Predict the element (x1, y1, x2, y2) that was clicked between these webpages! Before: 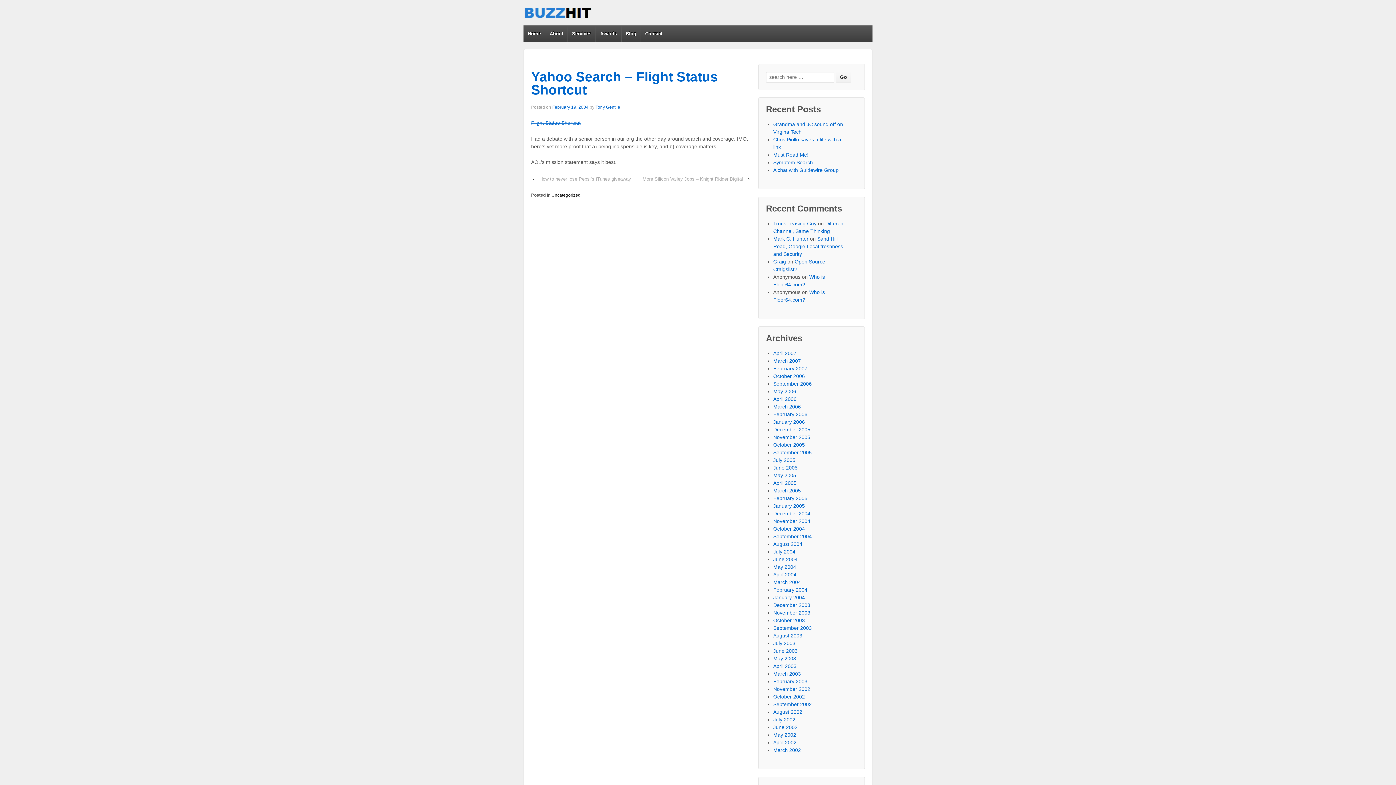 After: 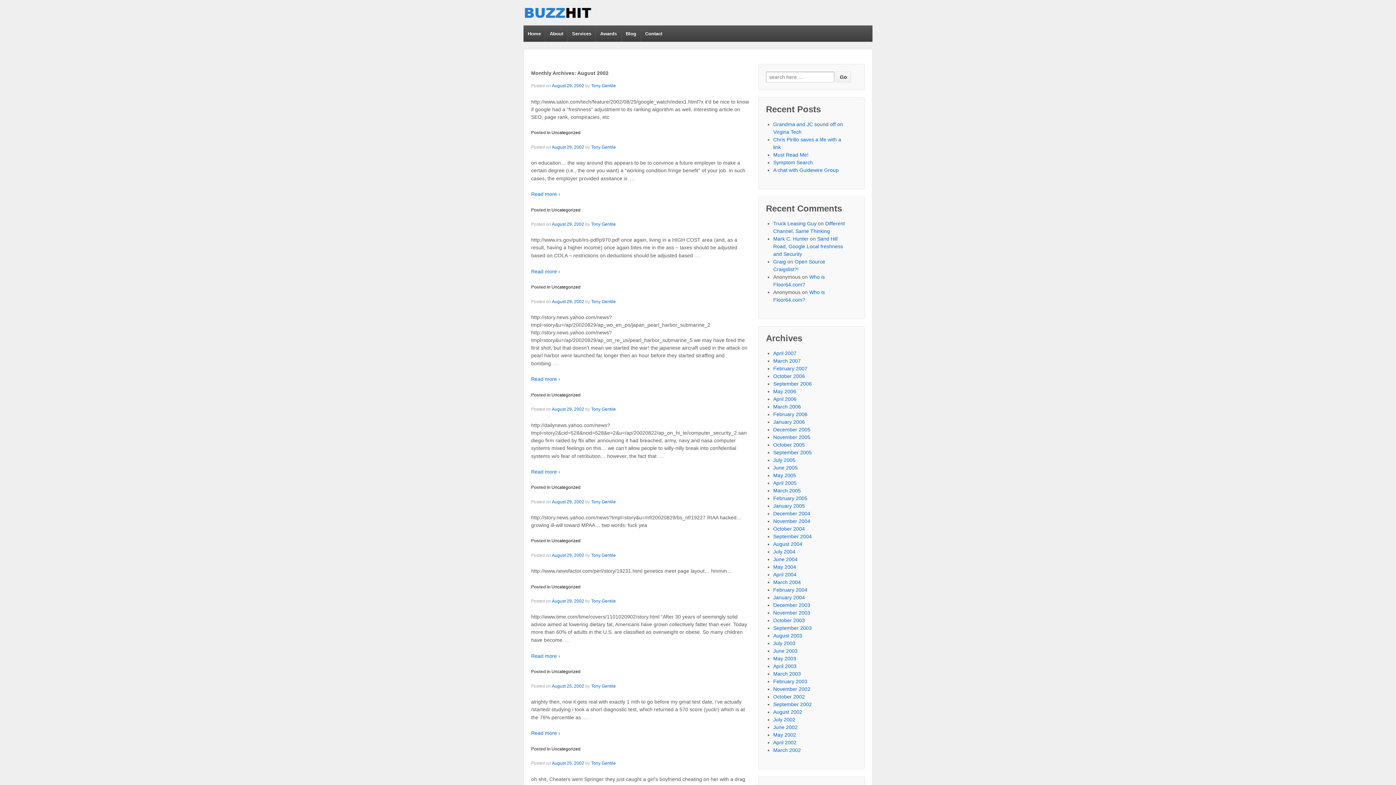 Action: bbox: (773, 709, 802, 715) label: August 2002